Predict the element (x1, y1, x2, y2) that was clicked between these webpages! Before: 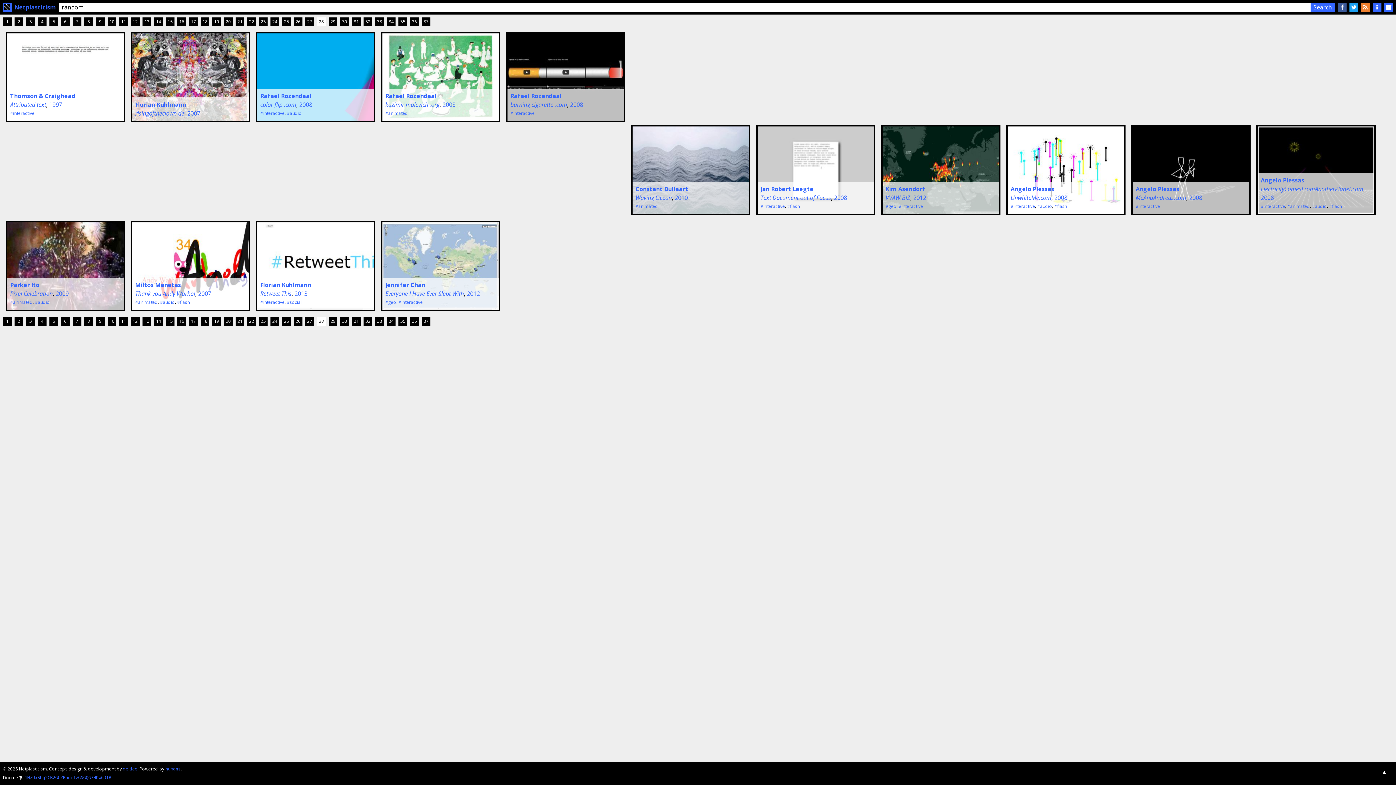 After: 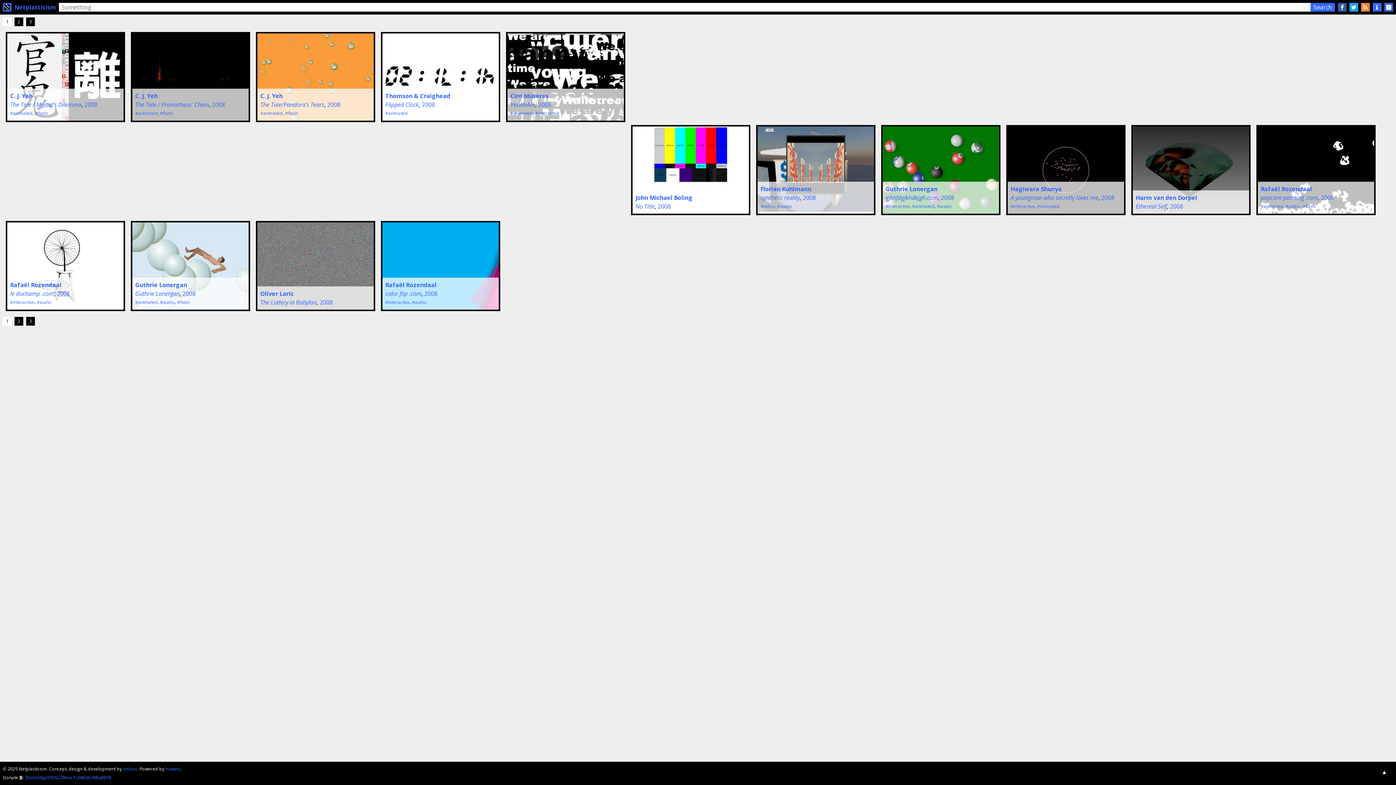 Action: bbox: (1189, 193, 1202, 201) label: 2008